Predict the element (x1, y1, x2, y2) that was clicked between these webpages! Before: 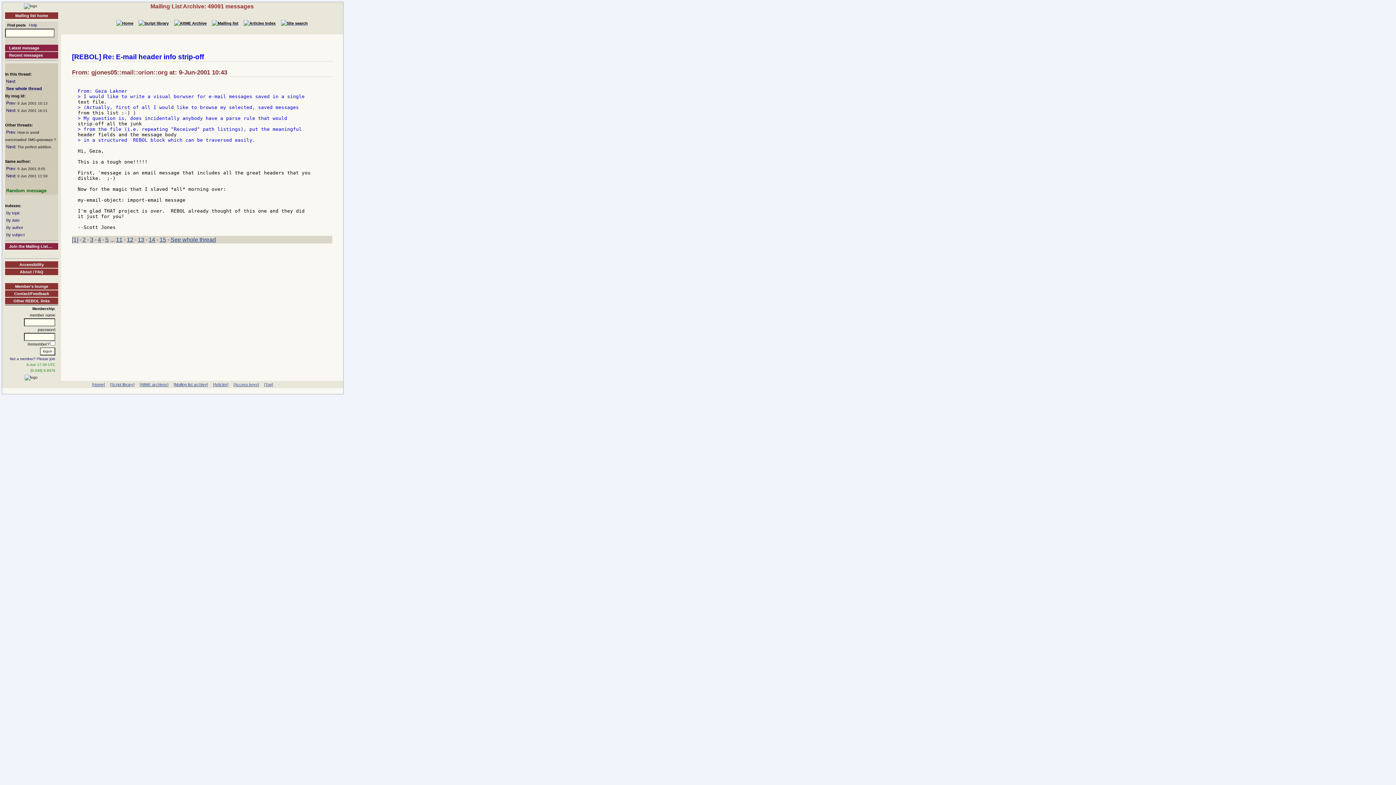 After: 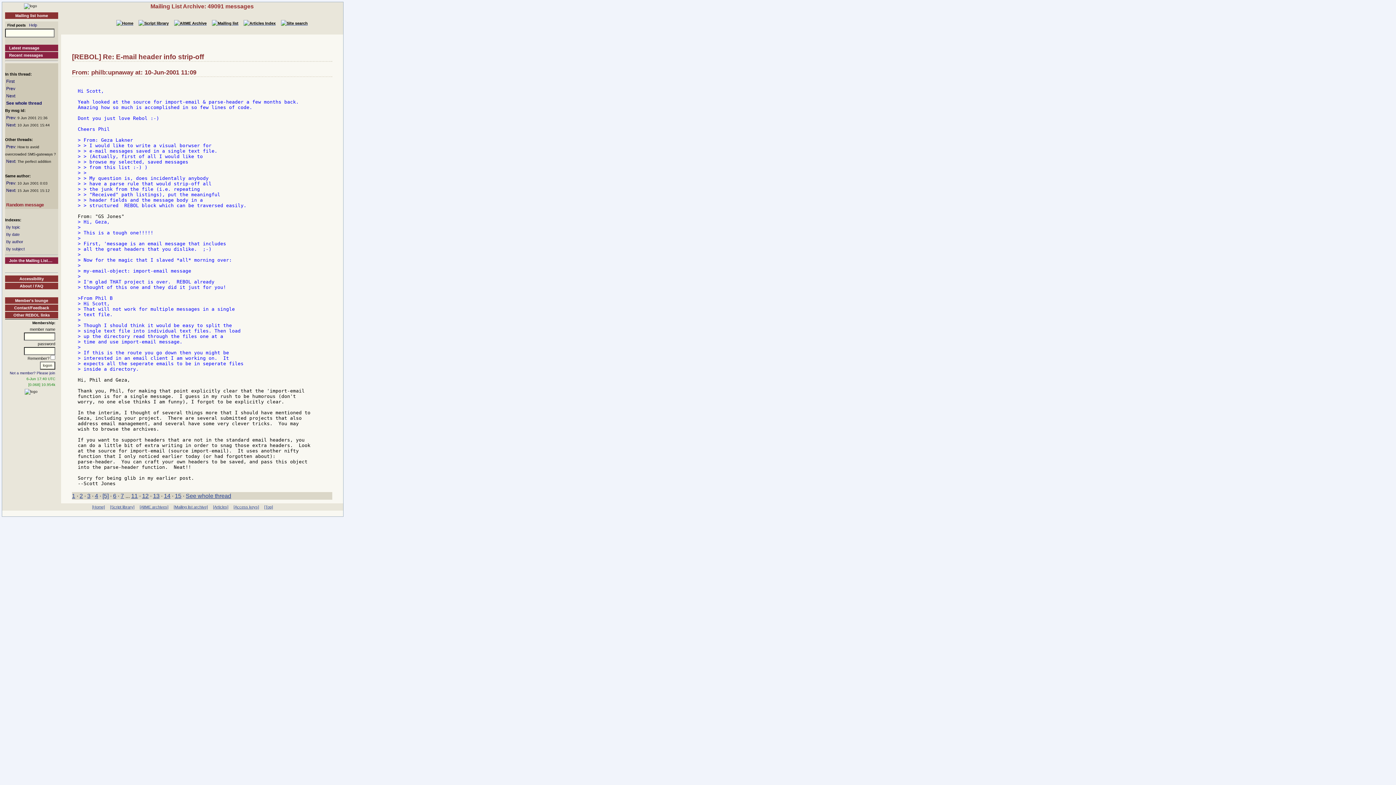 Action: label: 5 bbox: (105, 236, 108, 242)